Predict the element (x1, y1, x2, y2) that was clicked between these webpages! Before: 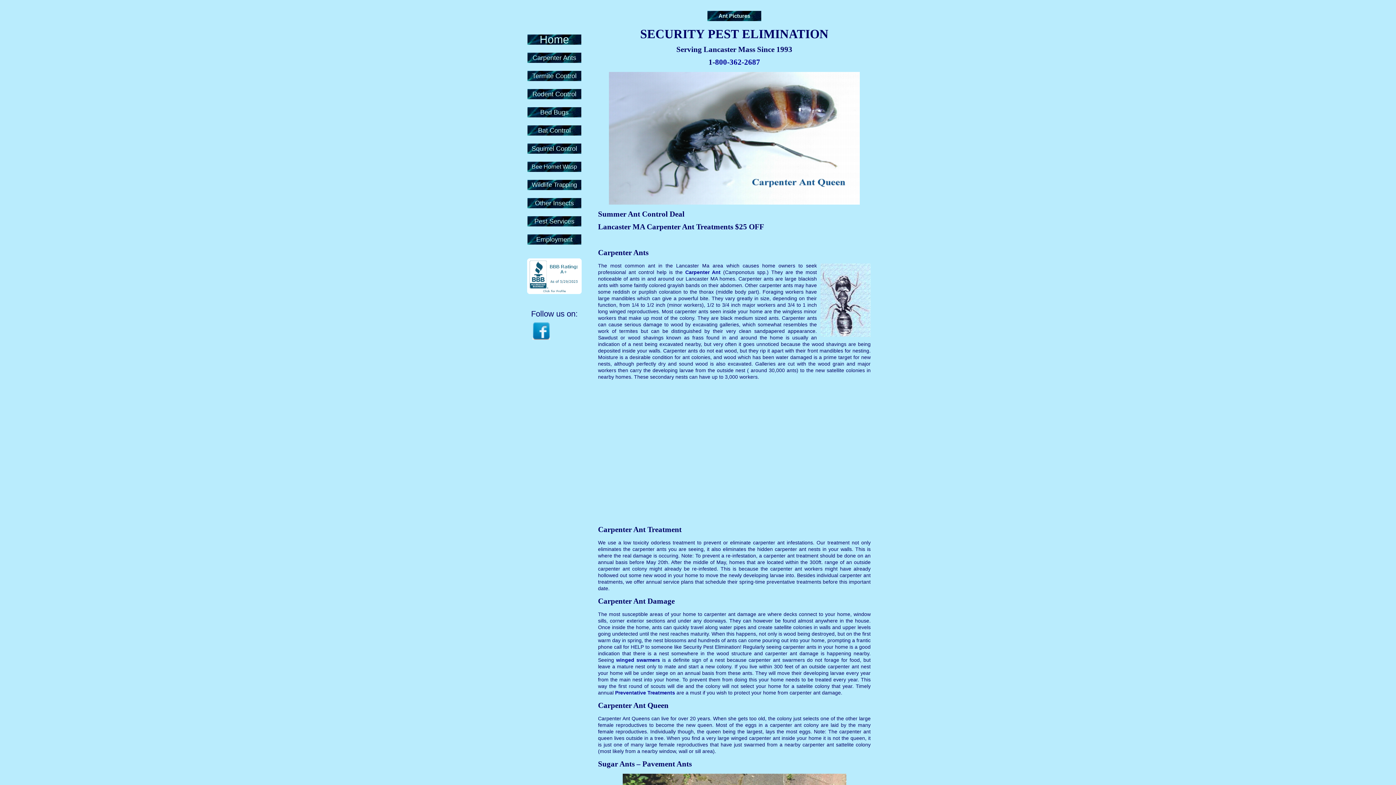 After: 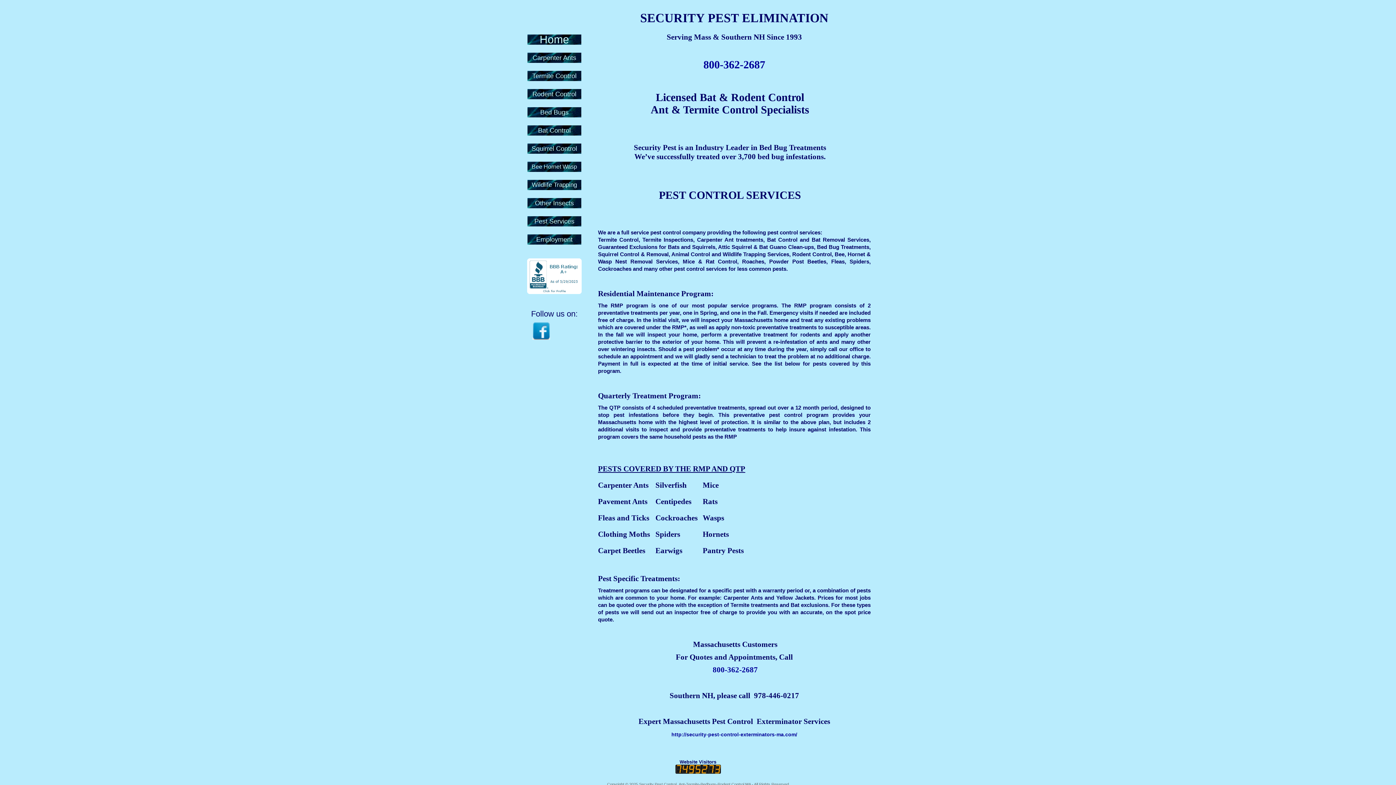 Action: bbox: (615, 690, 675, 696) label: Preventative Treatments